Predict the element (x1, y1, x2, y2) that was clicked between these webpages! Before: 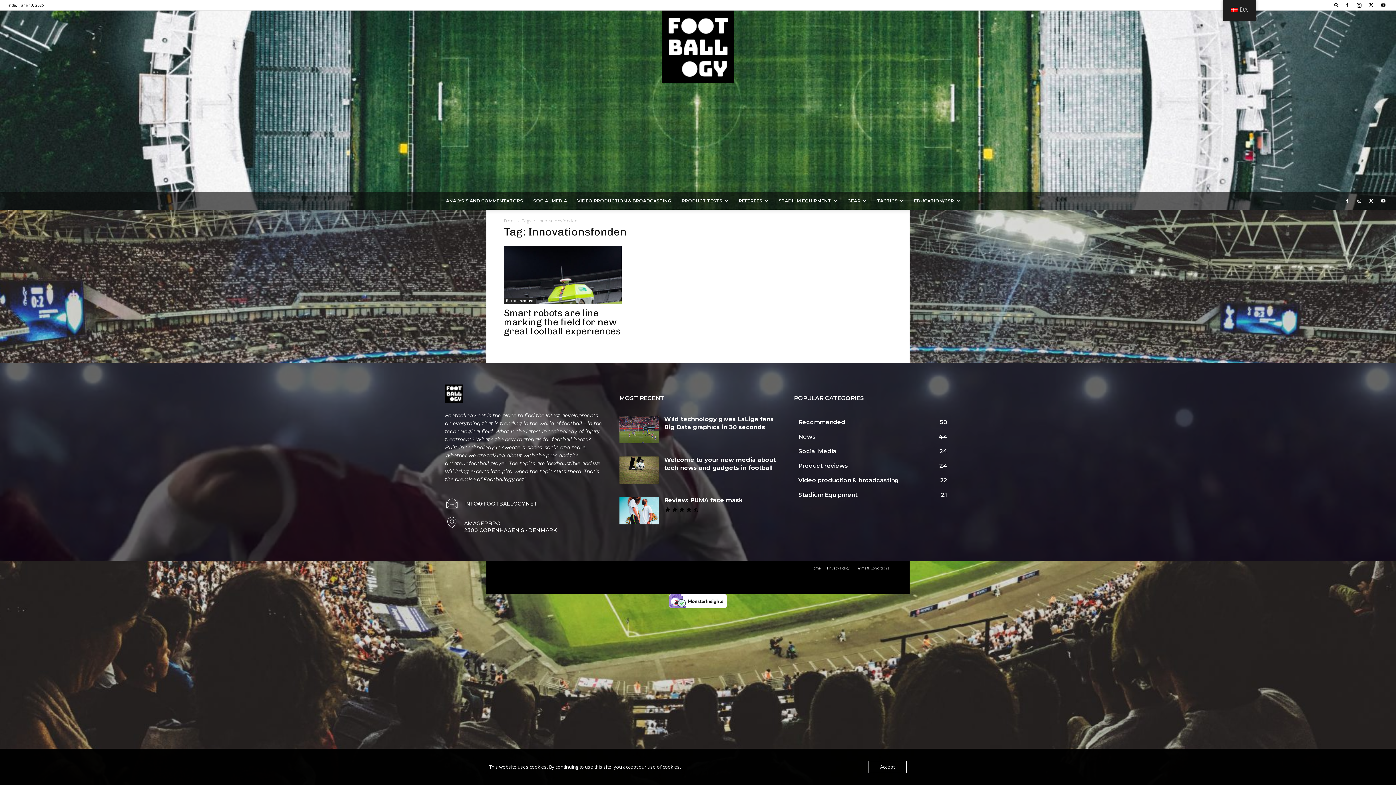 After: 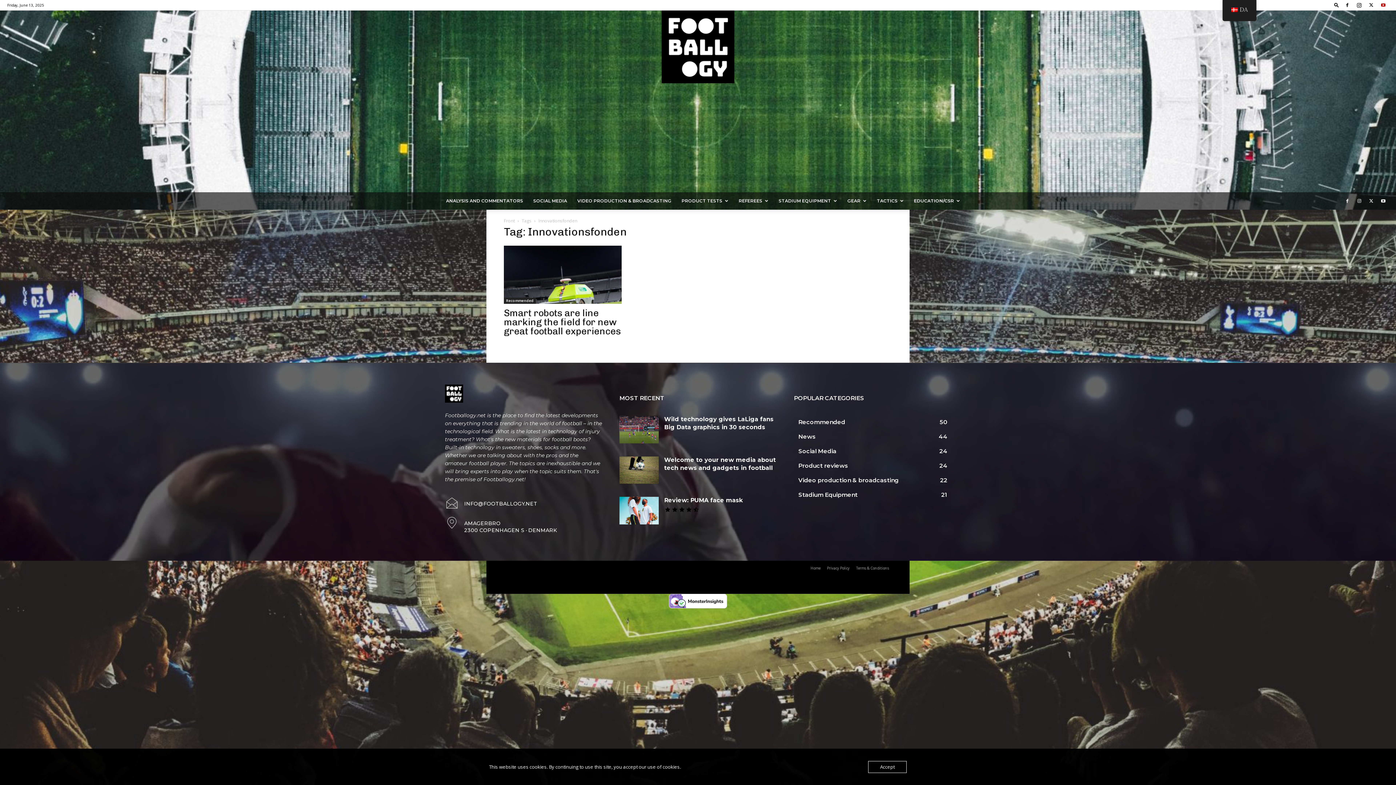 Action: bbox: (1378, 0, 1389, 10)